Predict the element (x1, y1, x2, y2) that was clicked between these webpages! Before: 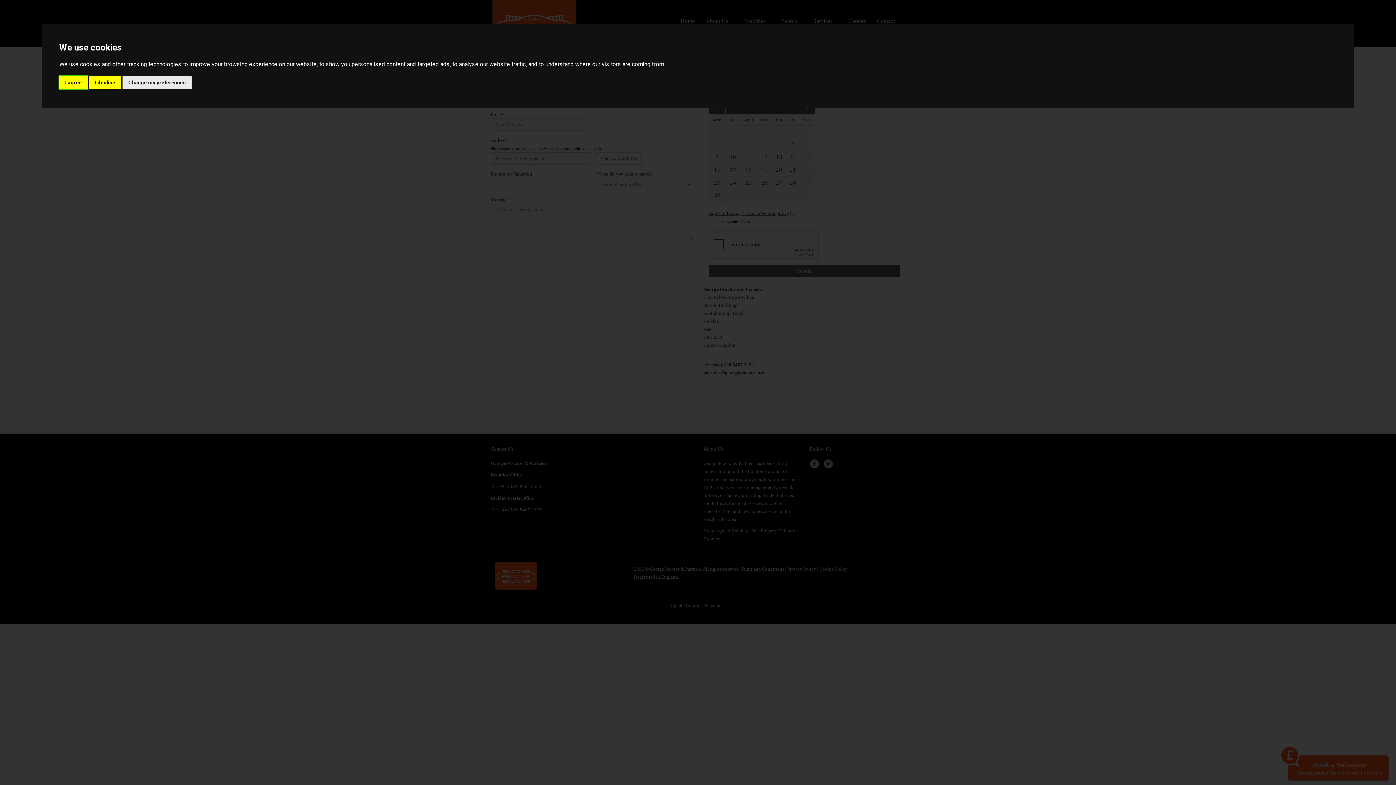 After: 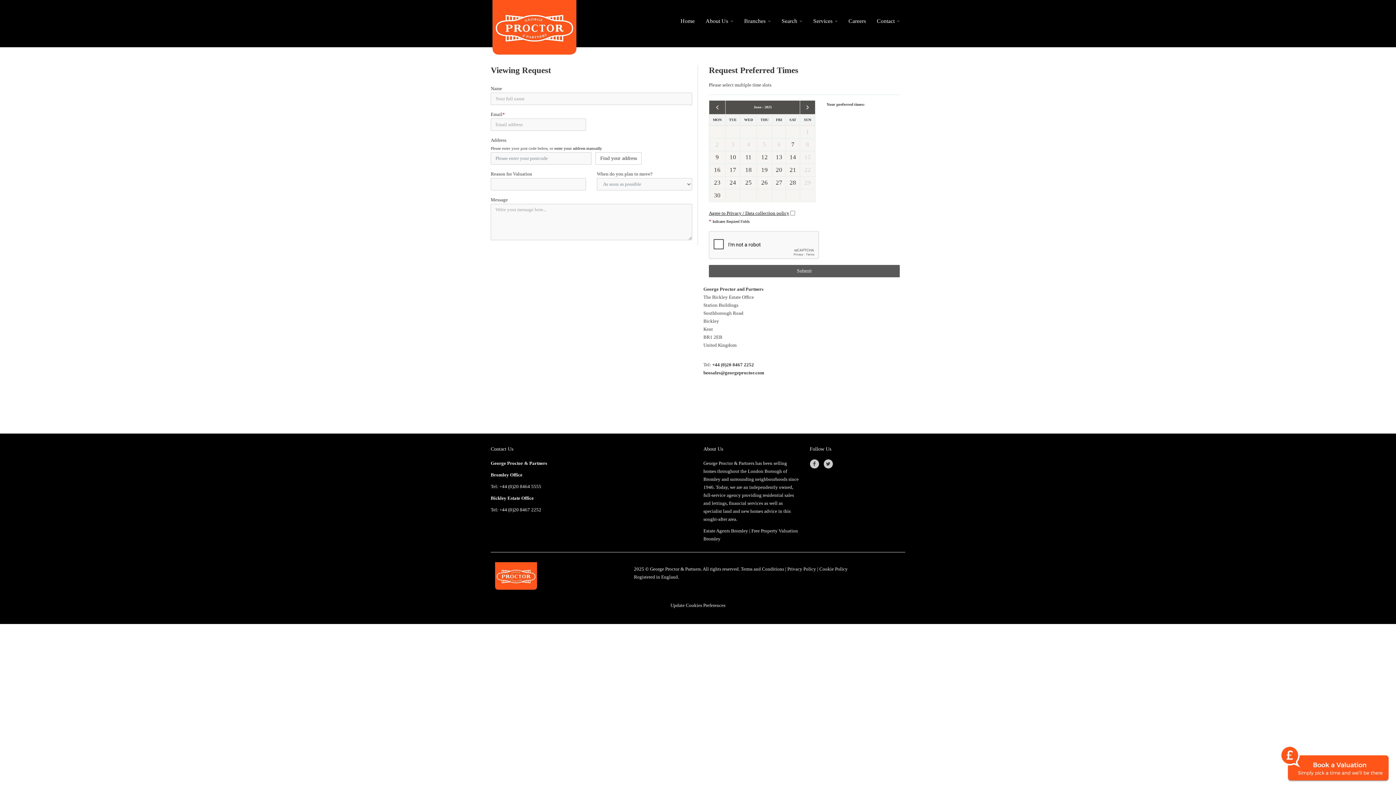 Action: label: I decline bbox: (89, 75, 121, 89)